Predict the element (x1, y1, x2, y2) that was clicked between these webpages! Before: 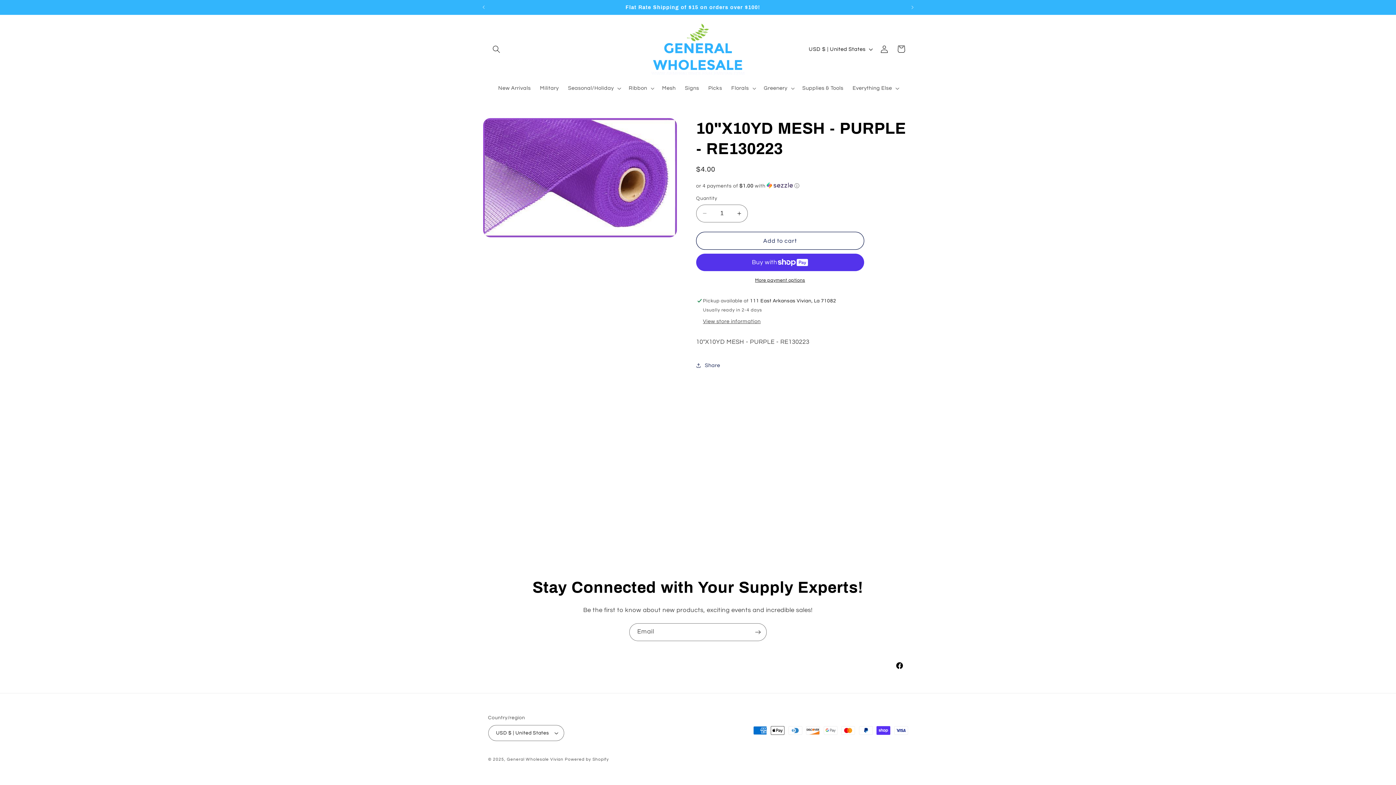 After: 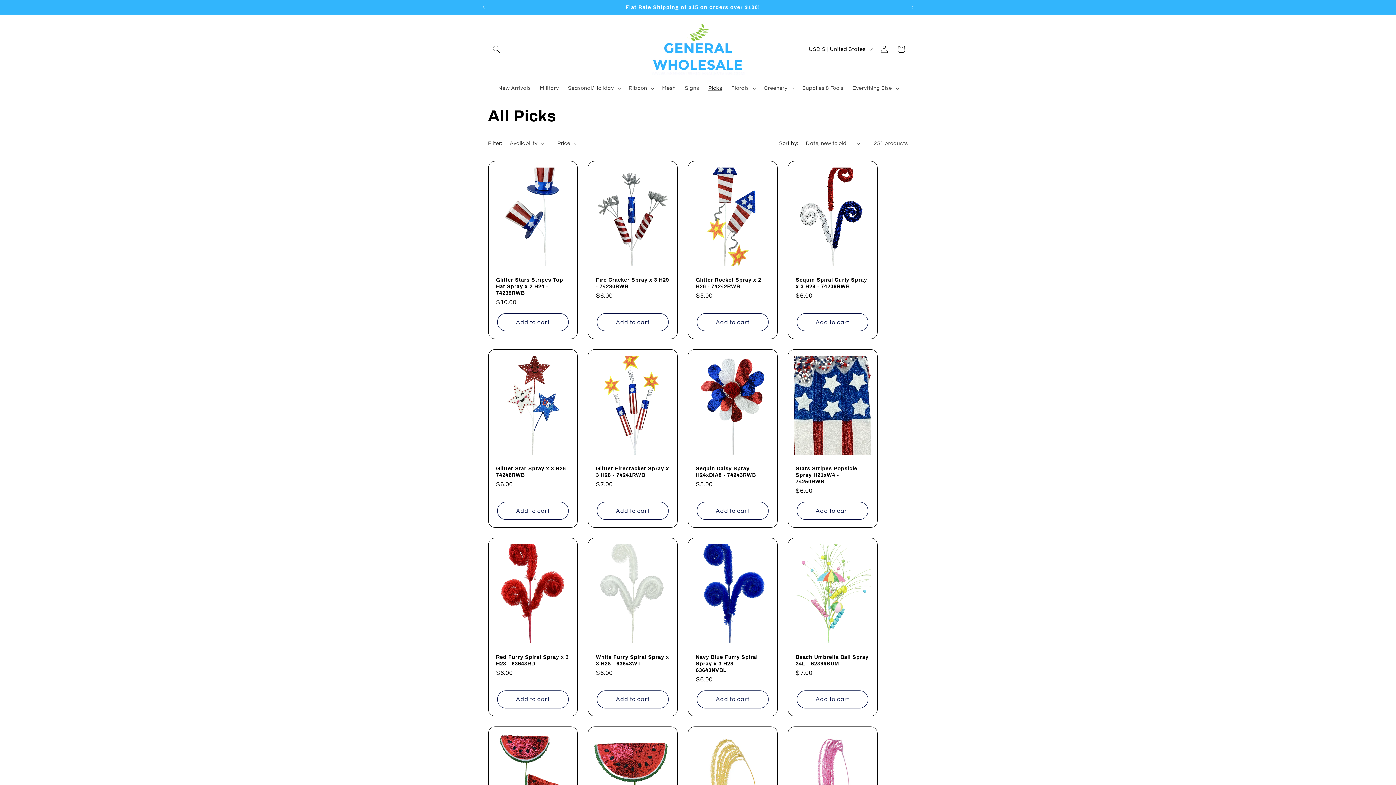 Action: label: Picks bbox: (703, 80, 726, 96)